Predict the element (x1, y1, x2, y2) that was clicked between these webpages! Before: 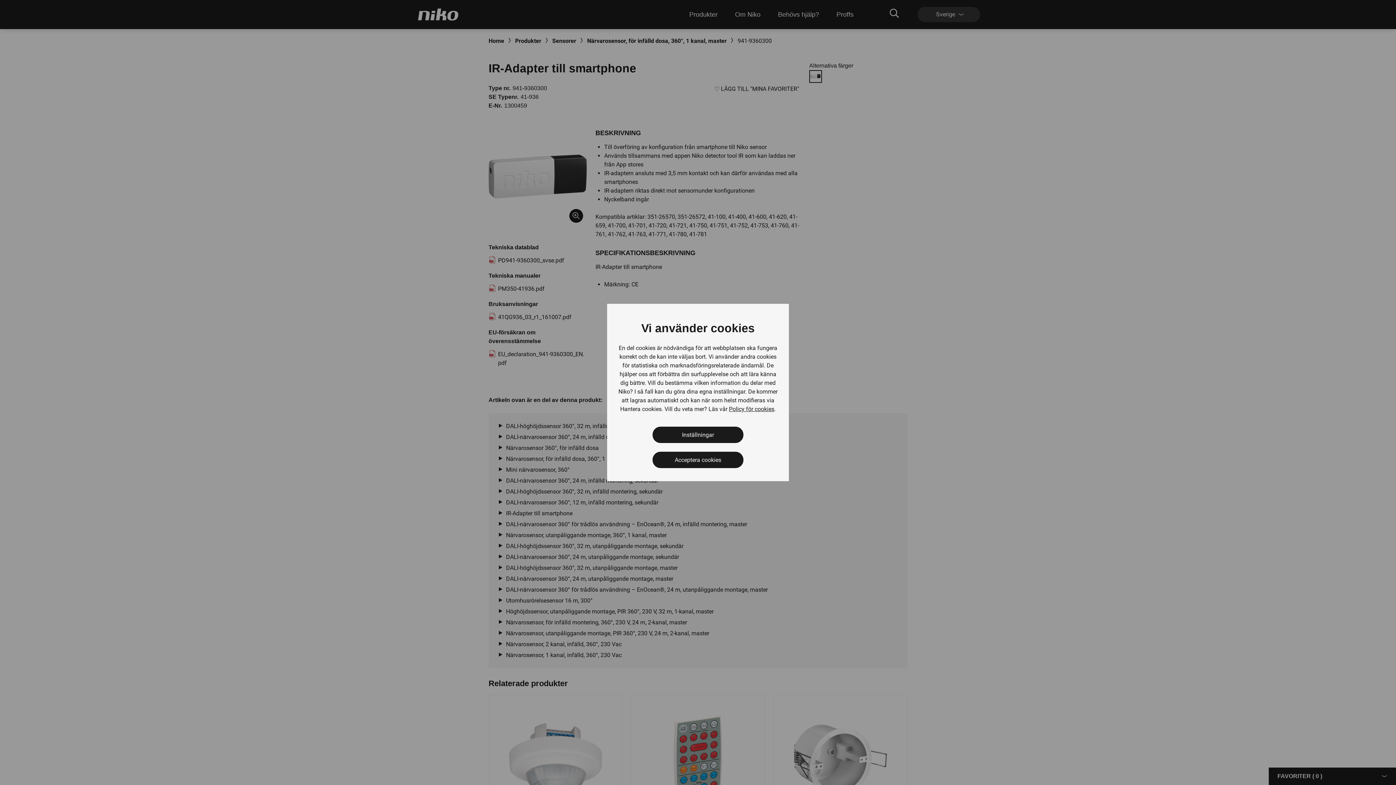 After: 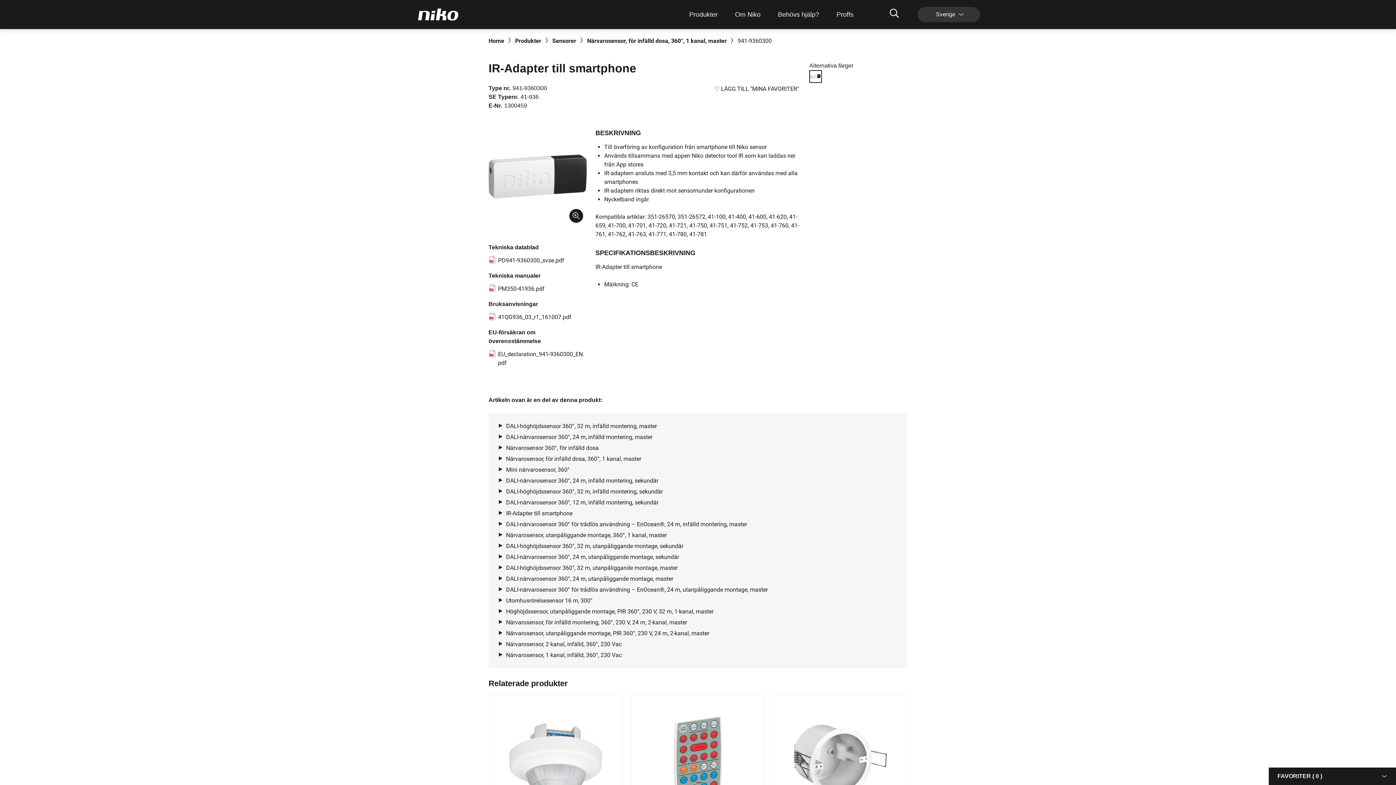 Action: bbox: (652, 452, 743, 468) label: Acceptera cookies